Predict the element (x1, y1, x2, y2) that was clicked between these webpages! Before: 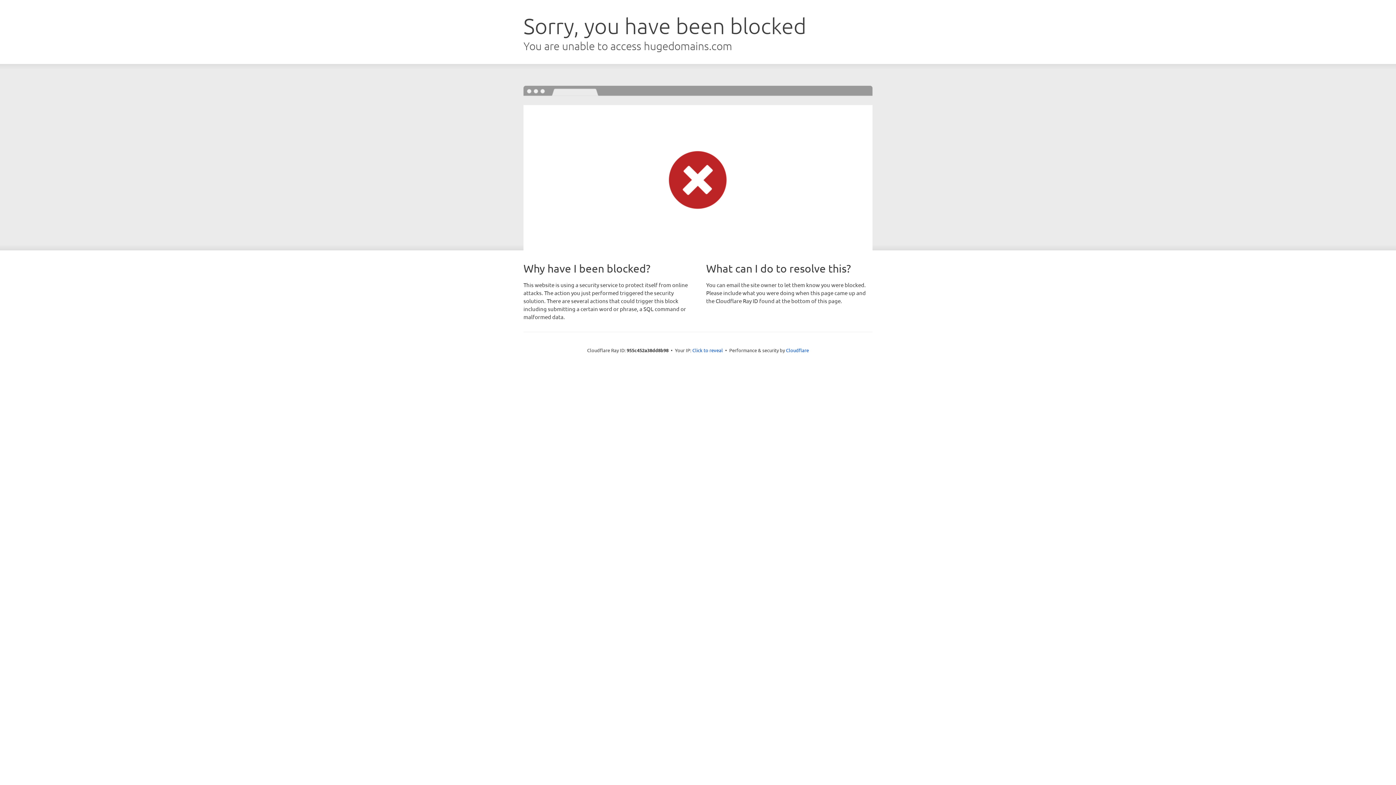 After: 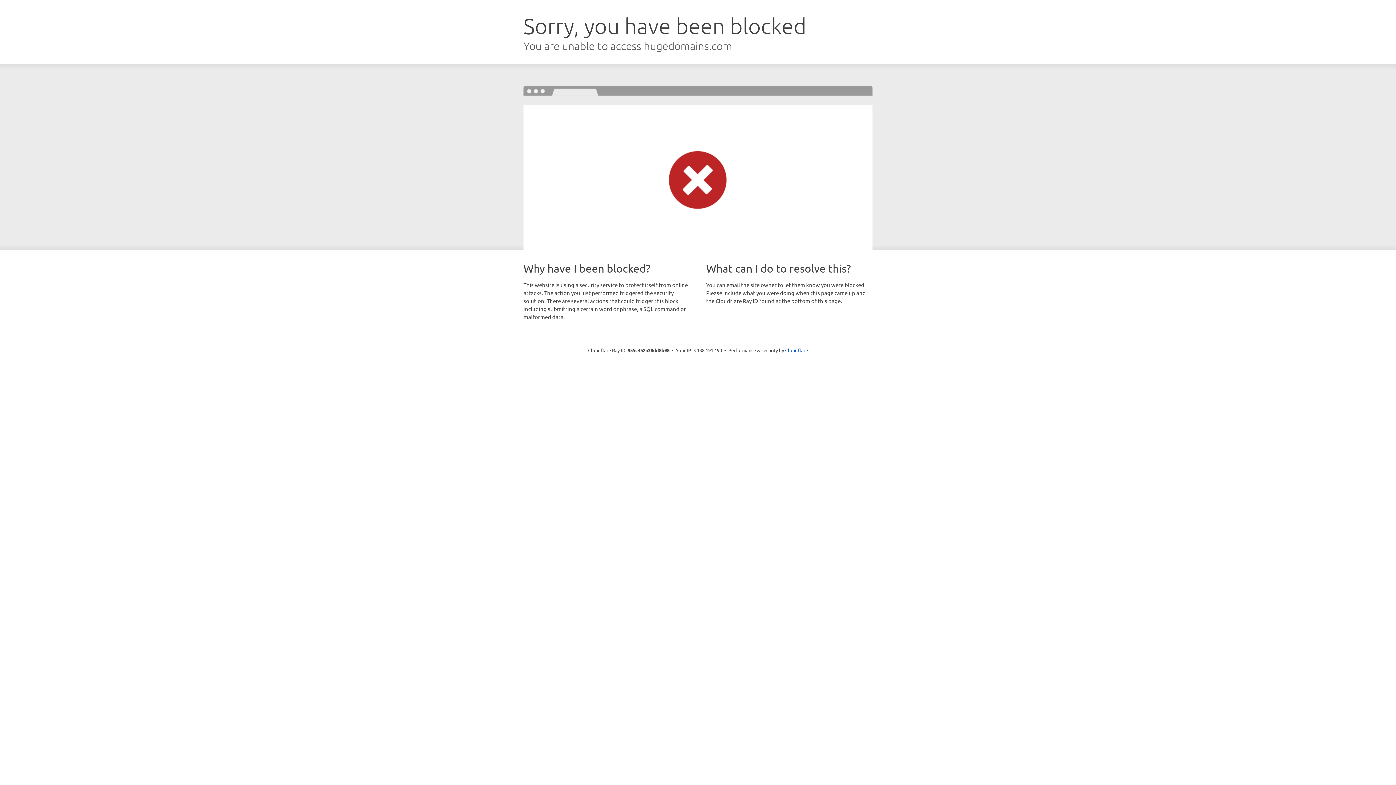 Action: bbox: (692, 346, 723, 353) label: Click to reveal